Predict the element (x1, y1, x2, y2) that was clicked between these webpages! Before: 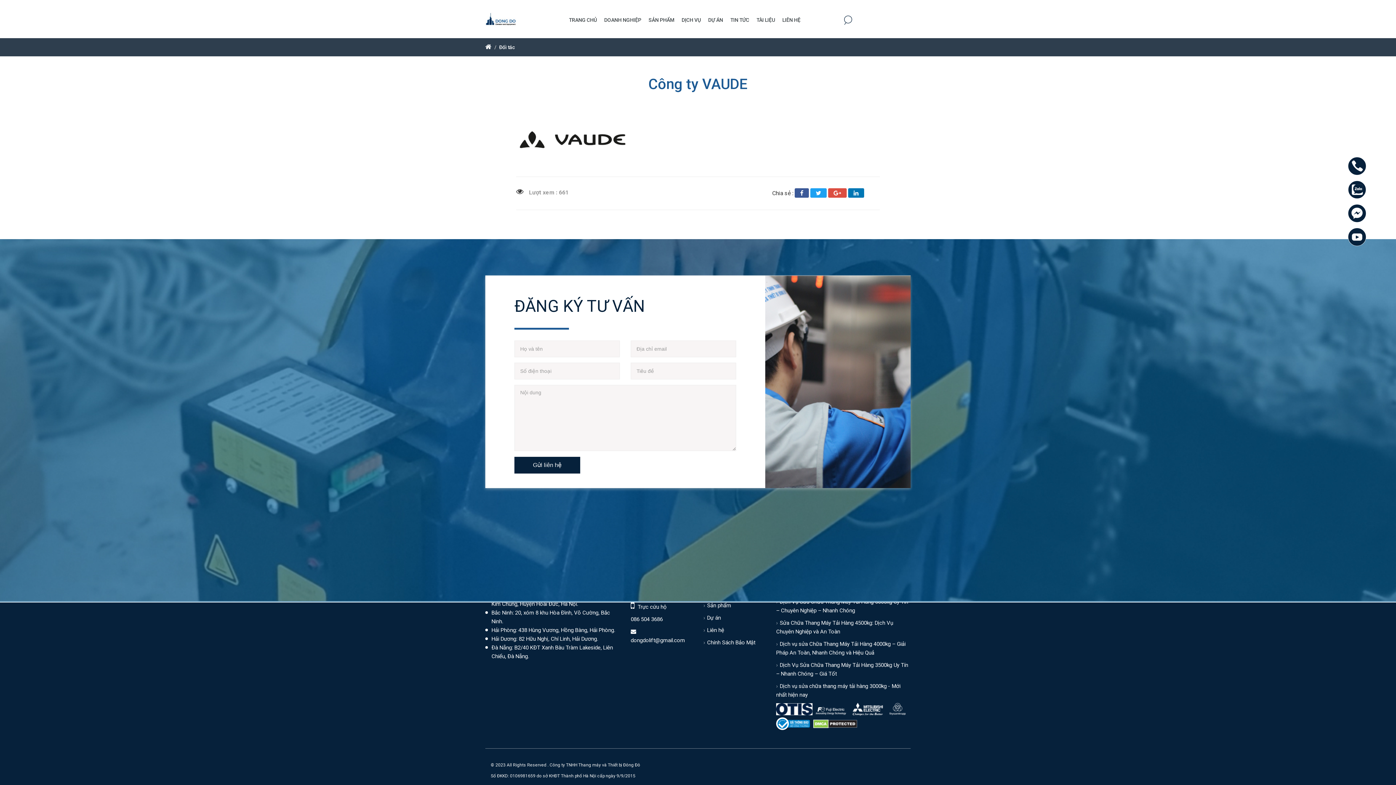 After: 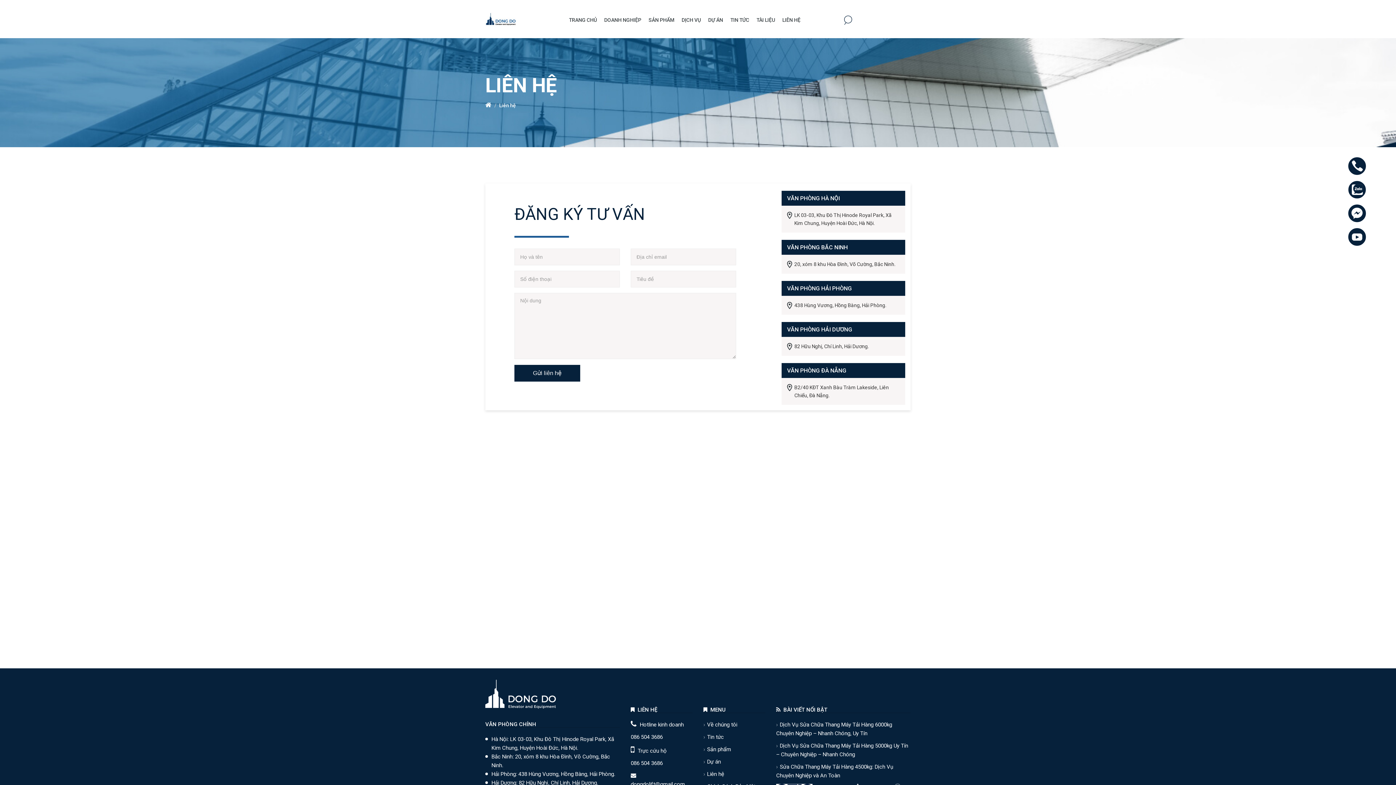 Action: label: Liên hệ bbox: (703, 627, 724, 633)